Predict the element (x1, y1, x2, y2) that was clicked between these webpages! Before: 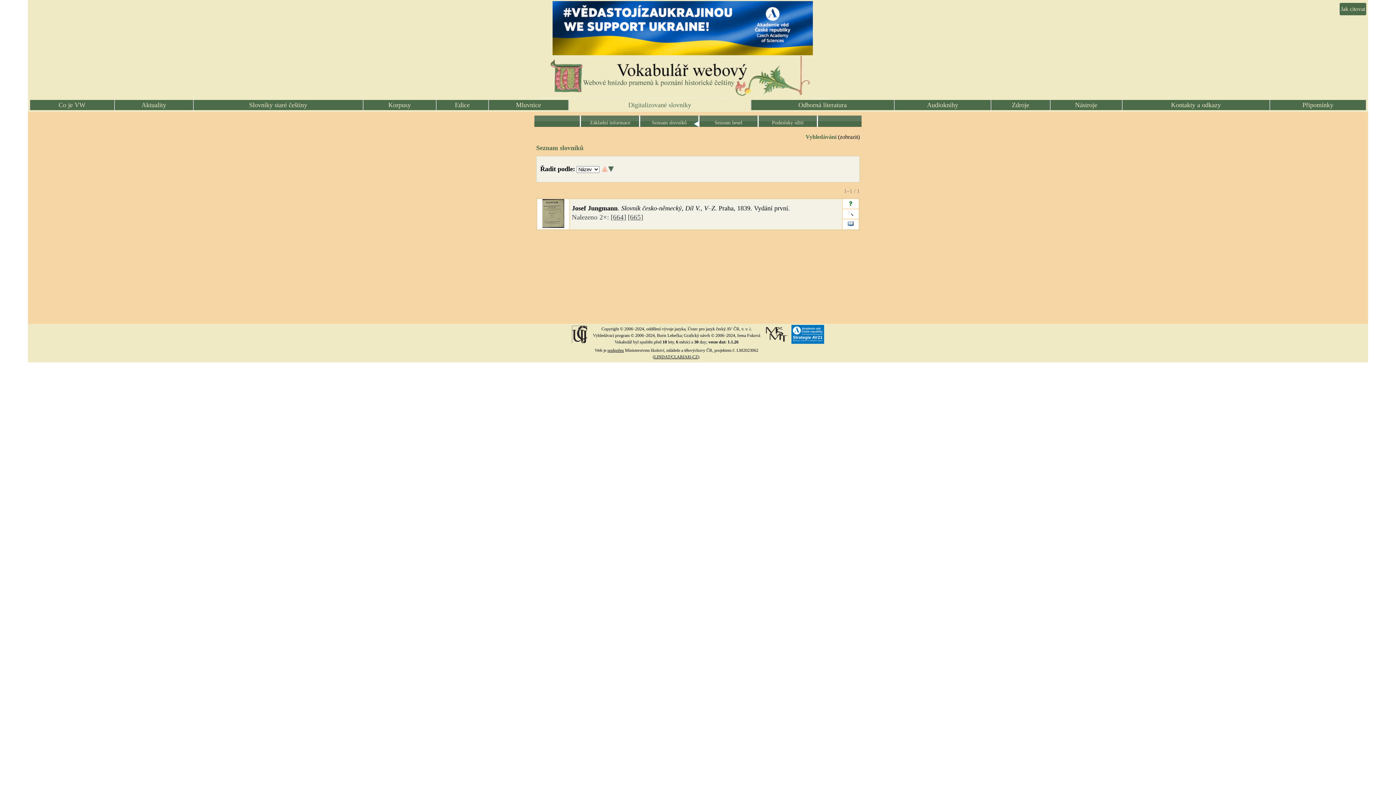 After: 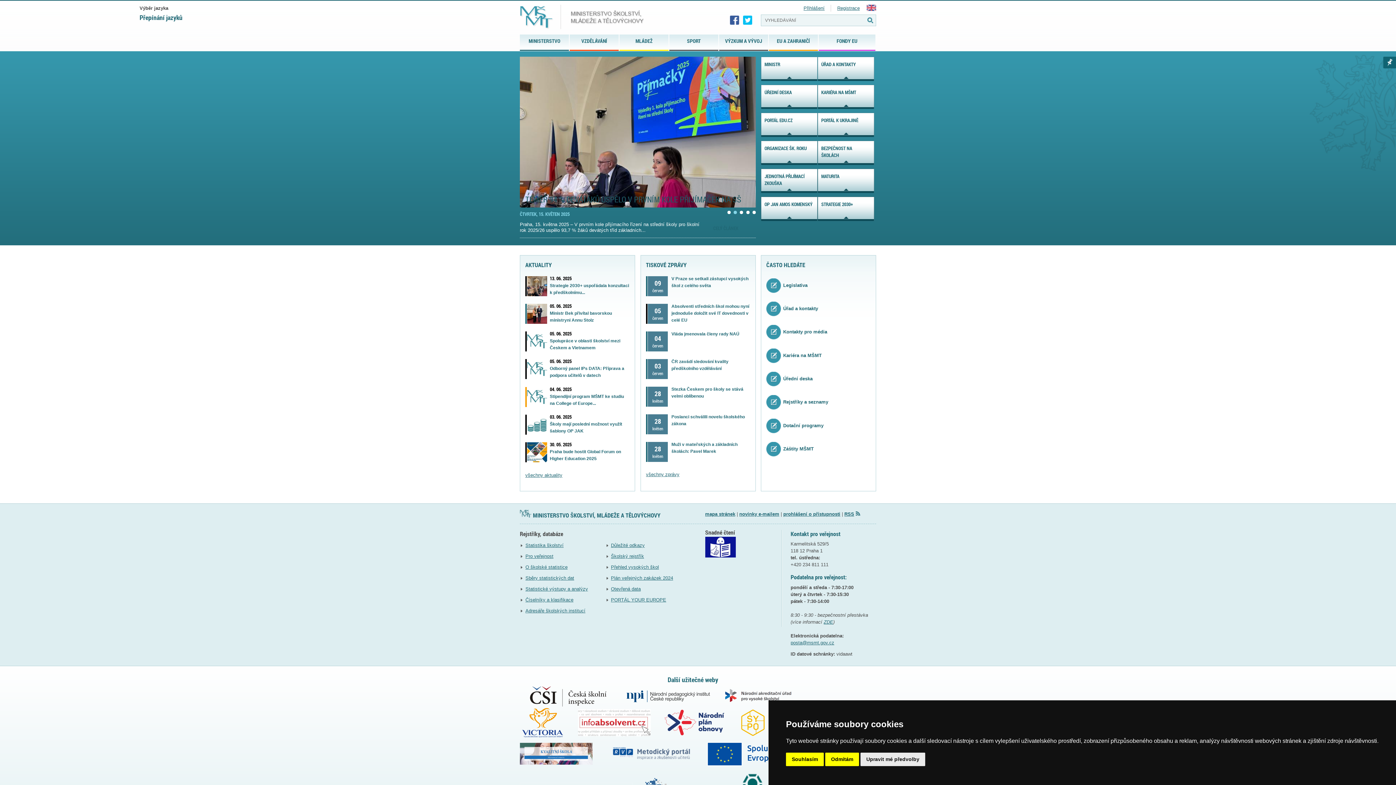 Action: bbox: (766, 336, 787, 342)